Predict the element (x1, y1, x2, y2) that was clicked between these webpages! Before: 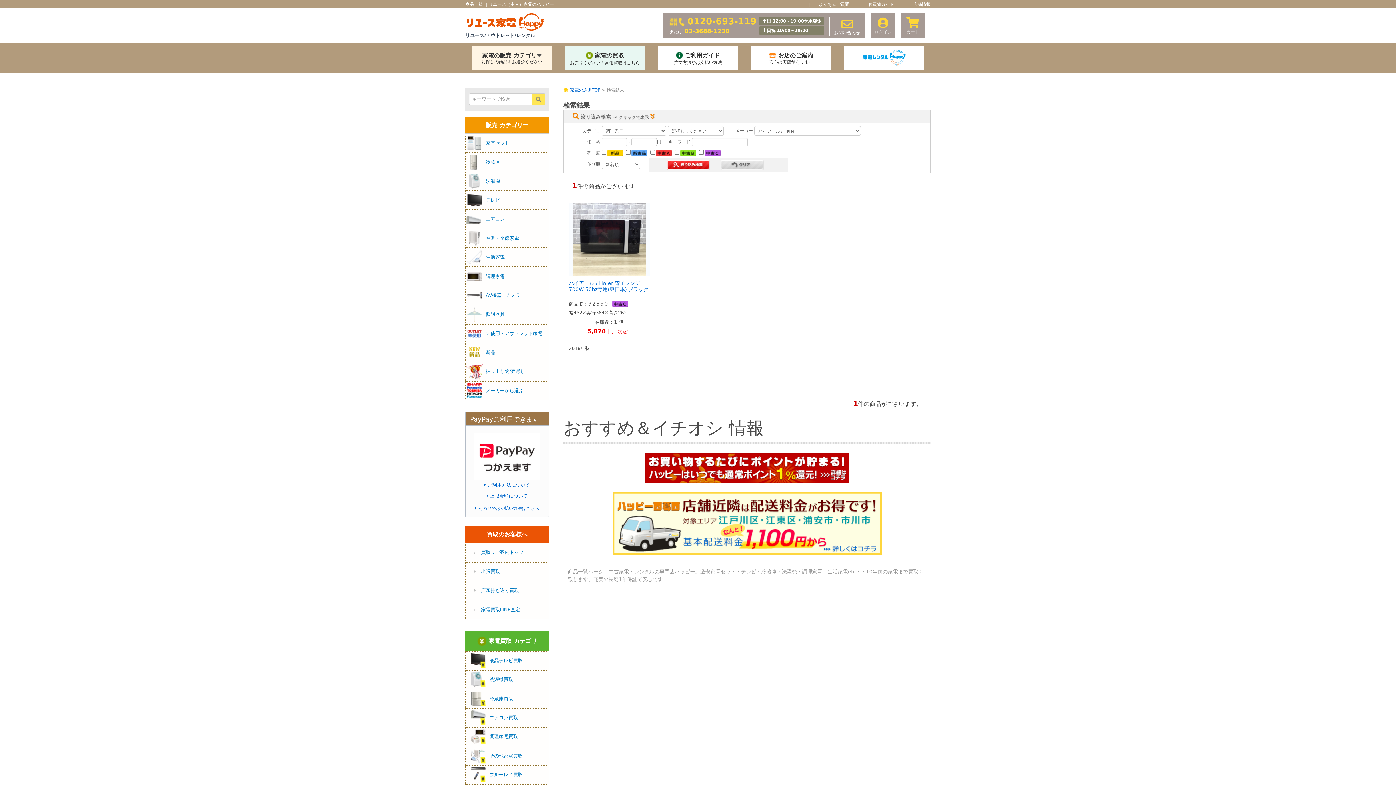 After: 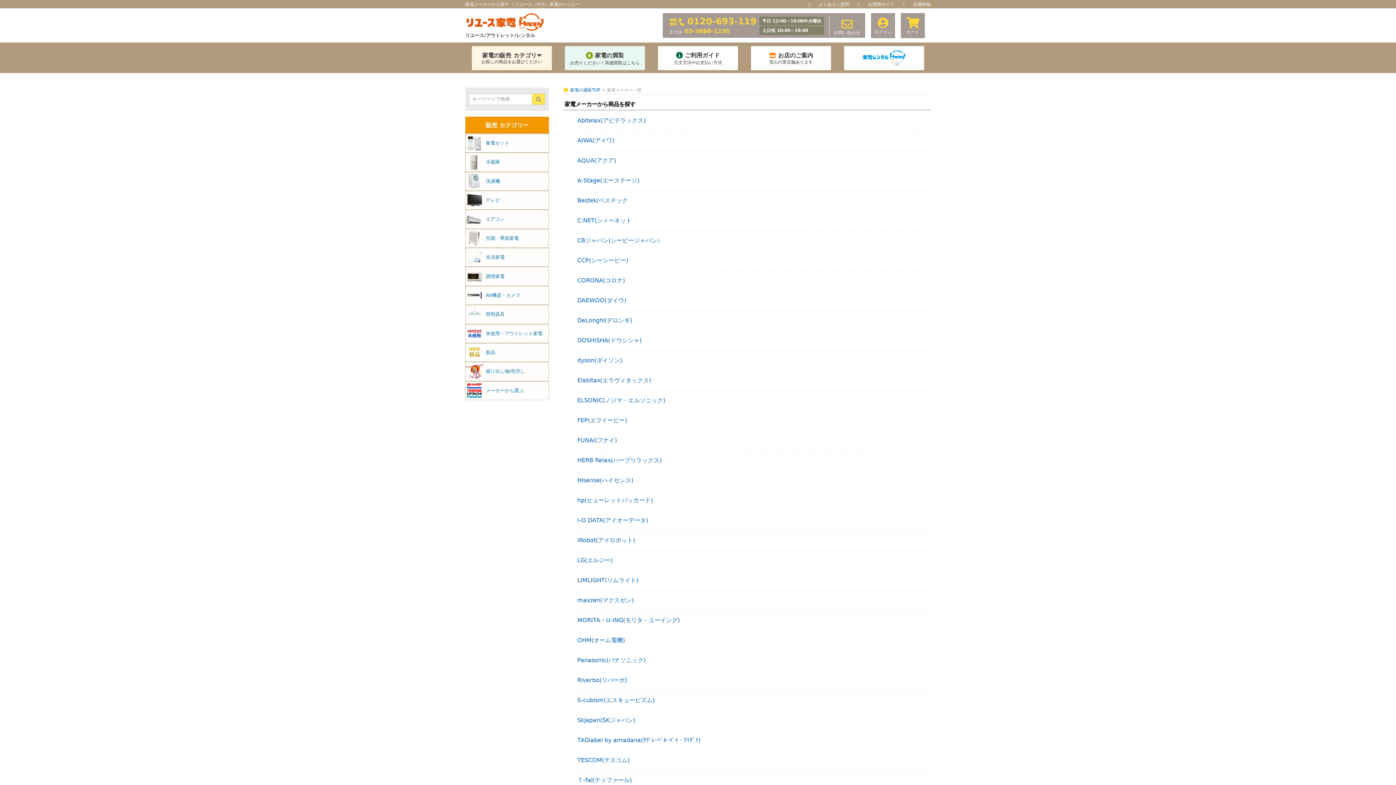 Action: bbox: (465, 381, 549, 400) label: メーカーから選ぶ